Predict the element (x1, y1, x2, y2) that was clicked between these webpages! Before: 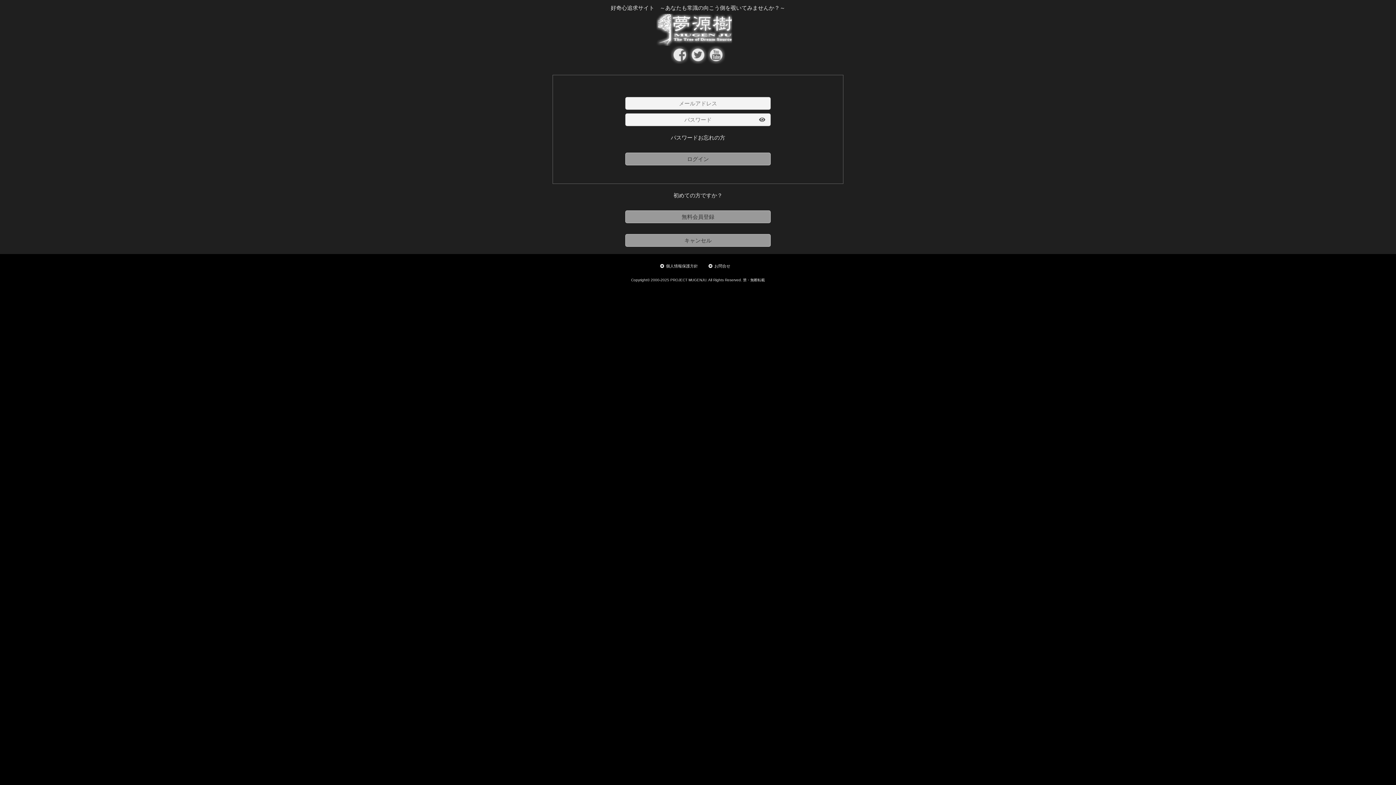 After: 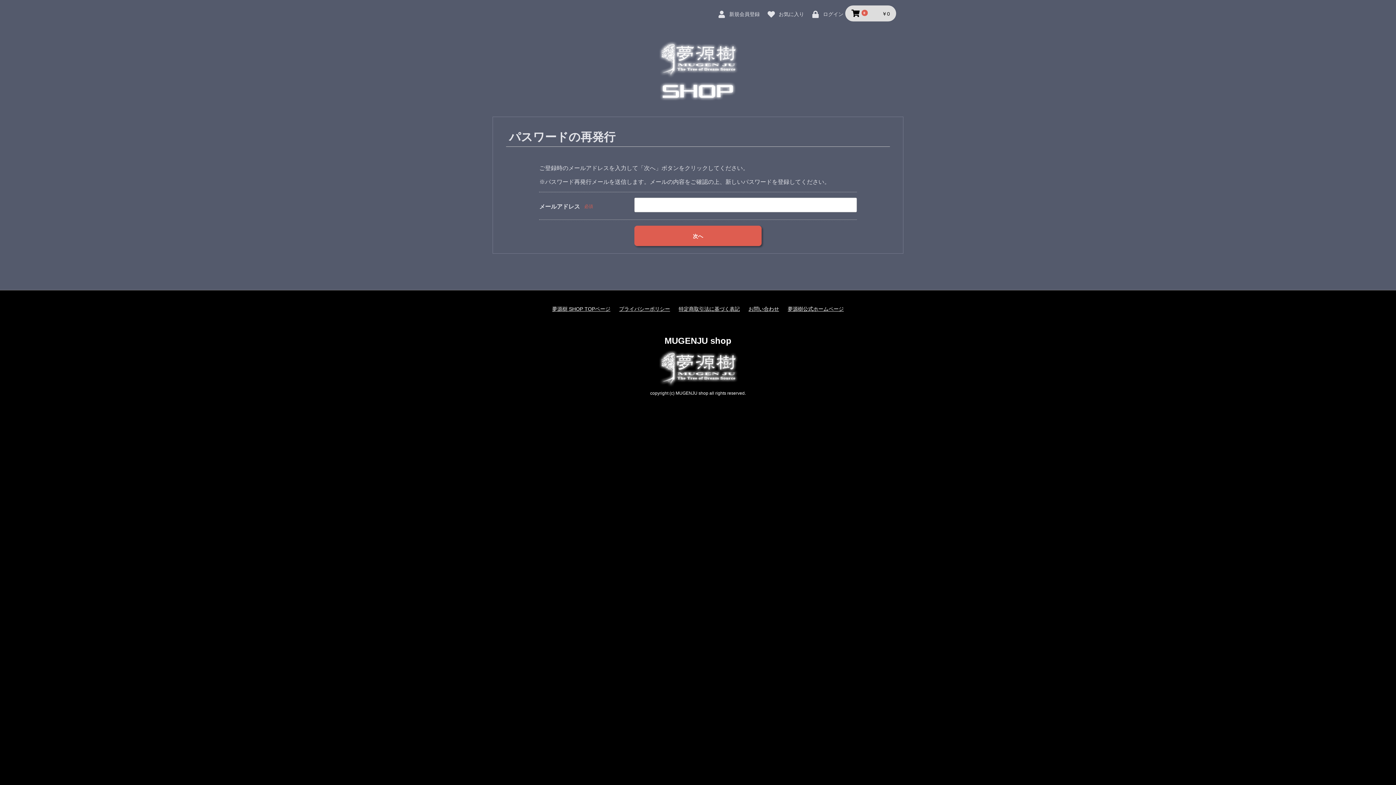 Action: label: パスワードお忘れの方 bbox: (670, 133, 725, 141)